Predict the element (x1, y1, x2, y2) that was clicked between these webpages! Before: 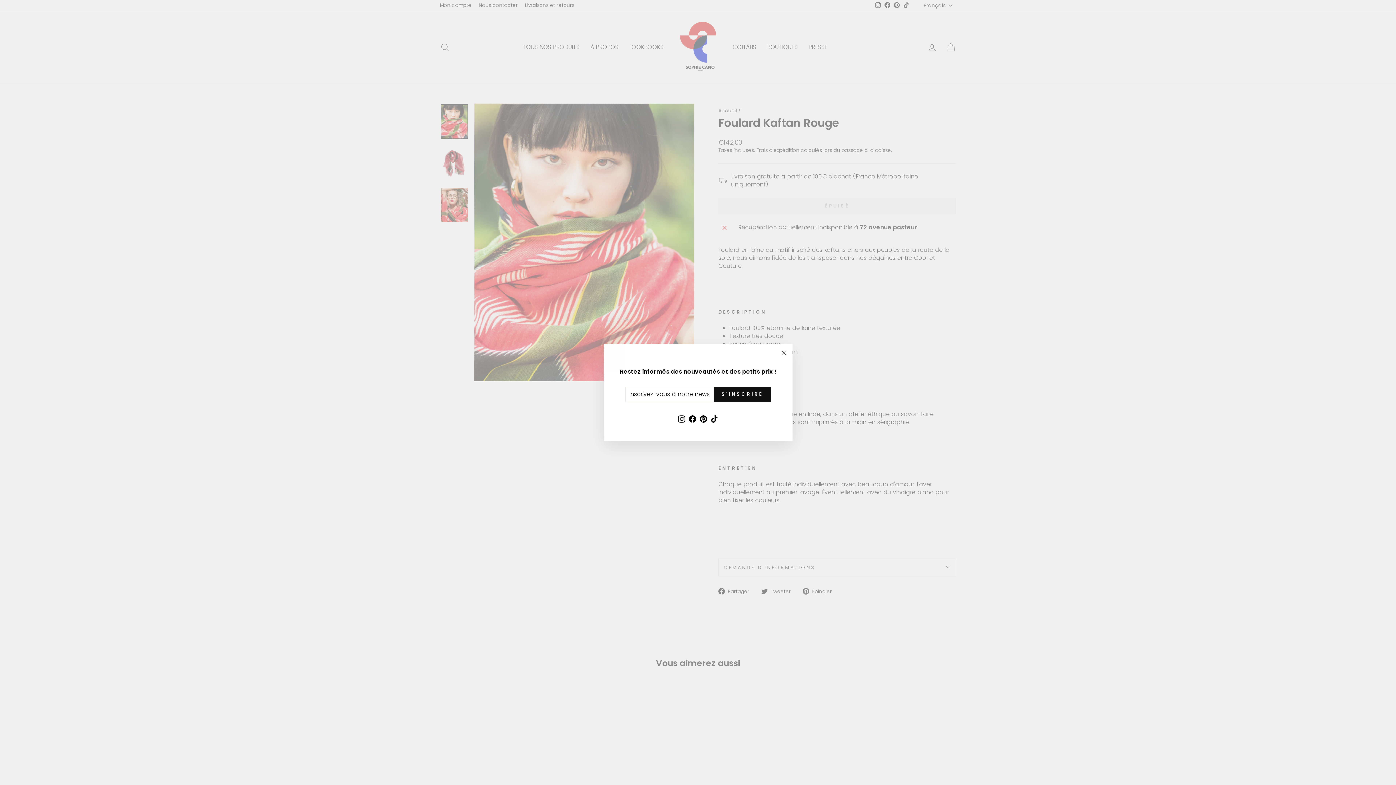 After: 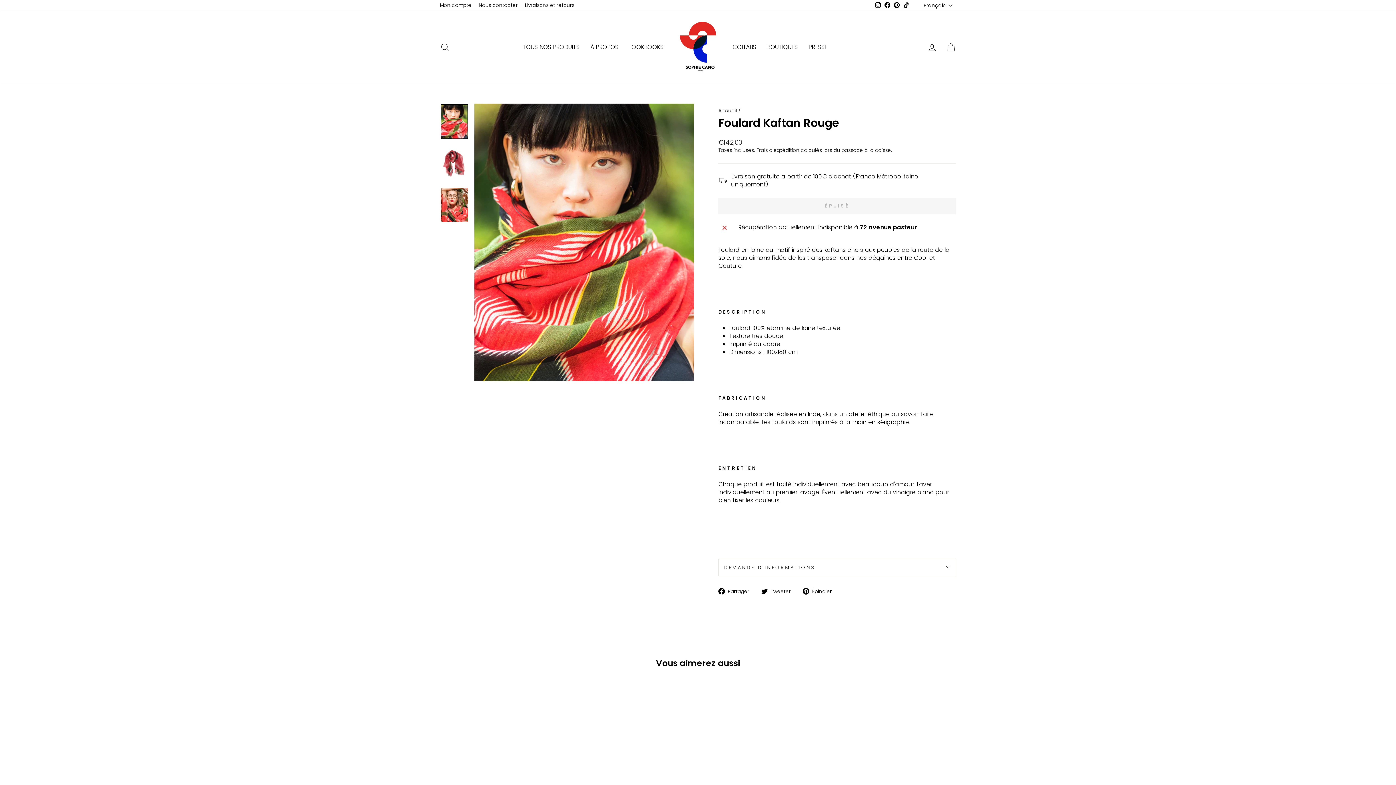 Action: bbox: (775, 344, 792, 361) label: "Fermer (Esc)"